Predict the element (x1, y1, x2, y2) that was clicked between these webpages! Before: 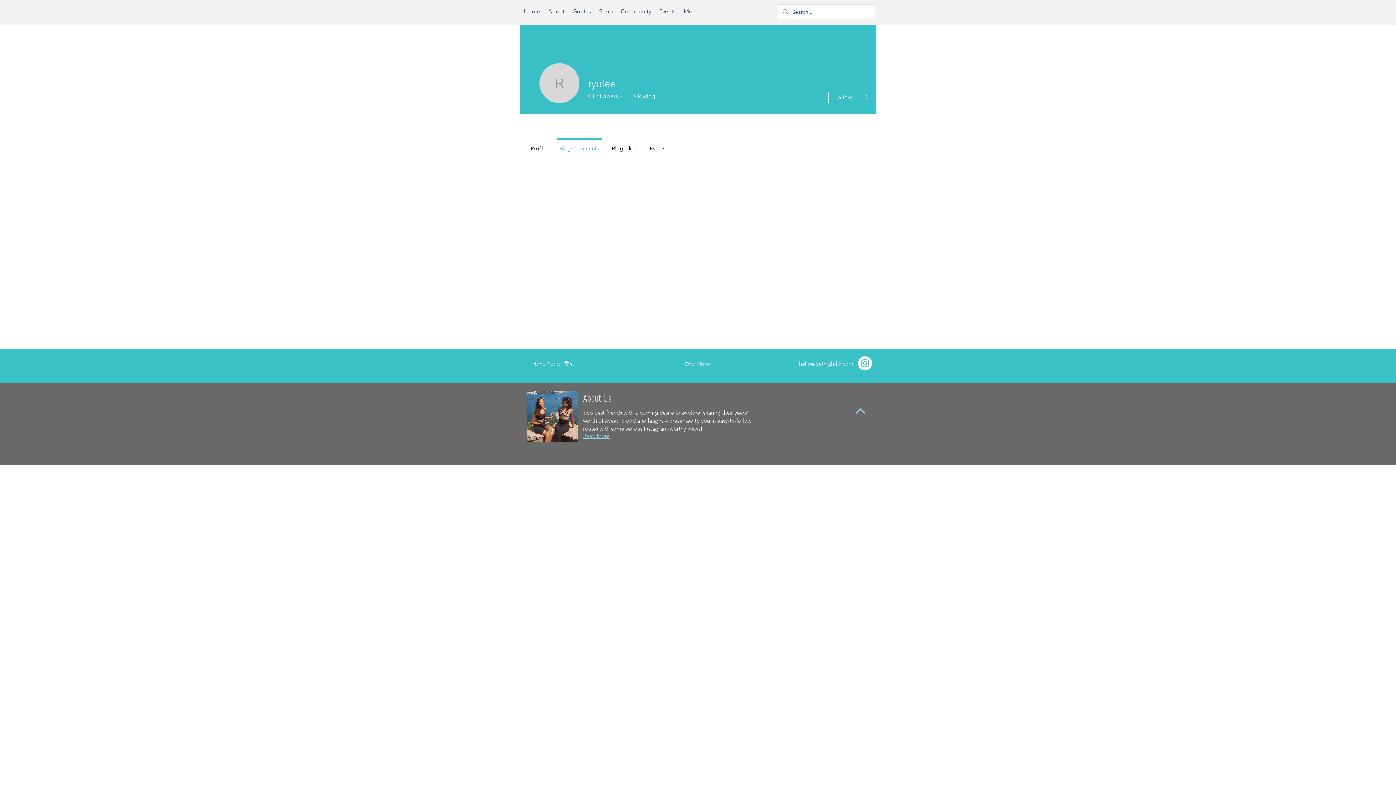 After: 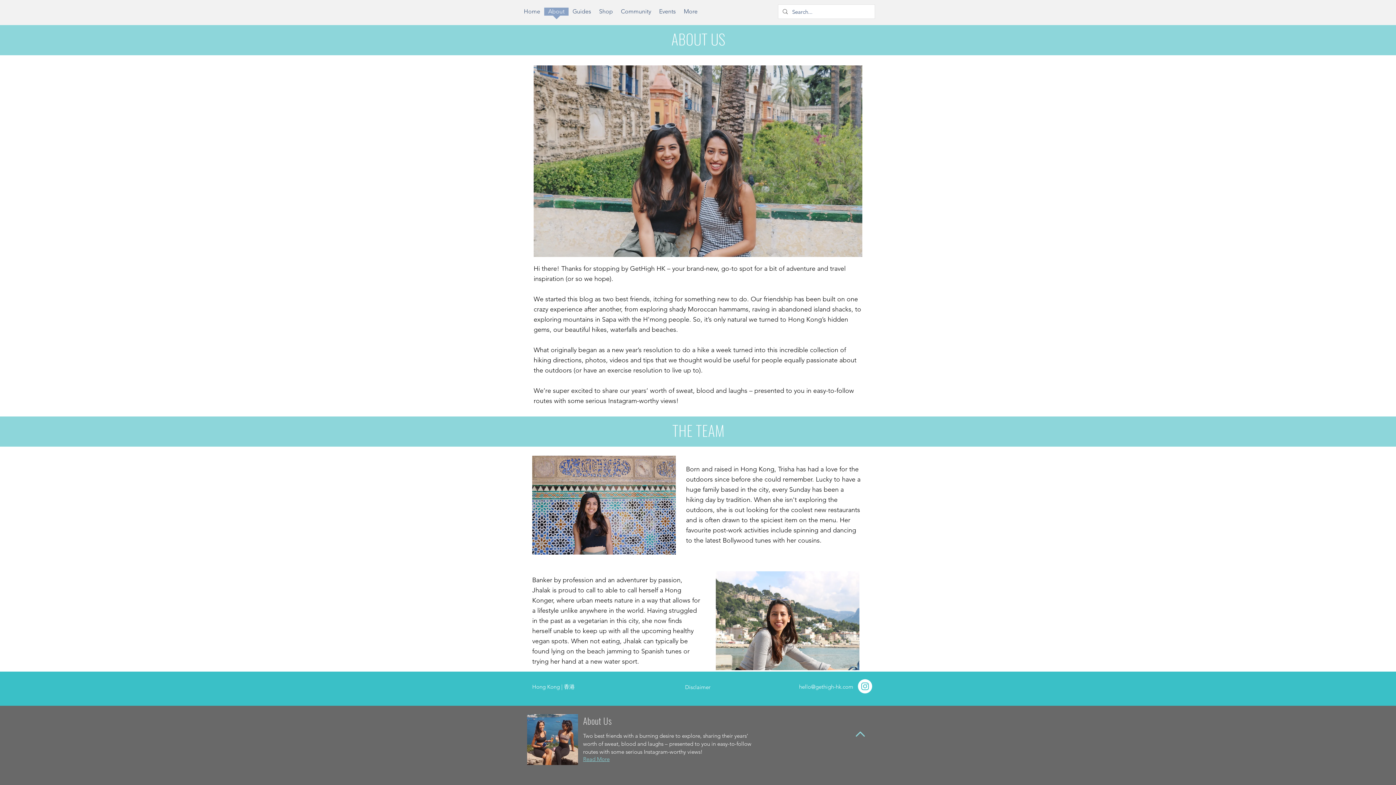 Action: bbox: (544, 7, 568, 20) label: About